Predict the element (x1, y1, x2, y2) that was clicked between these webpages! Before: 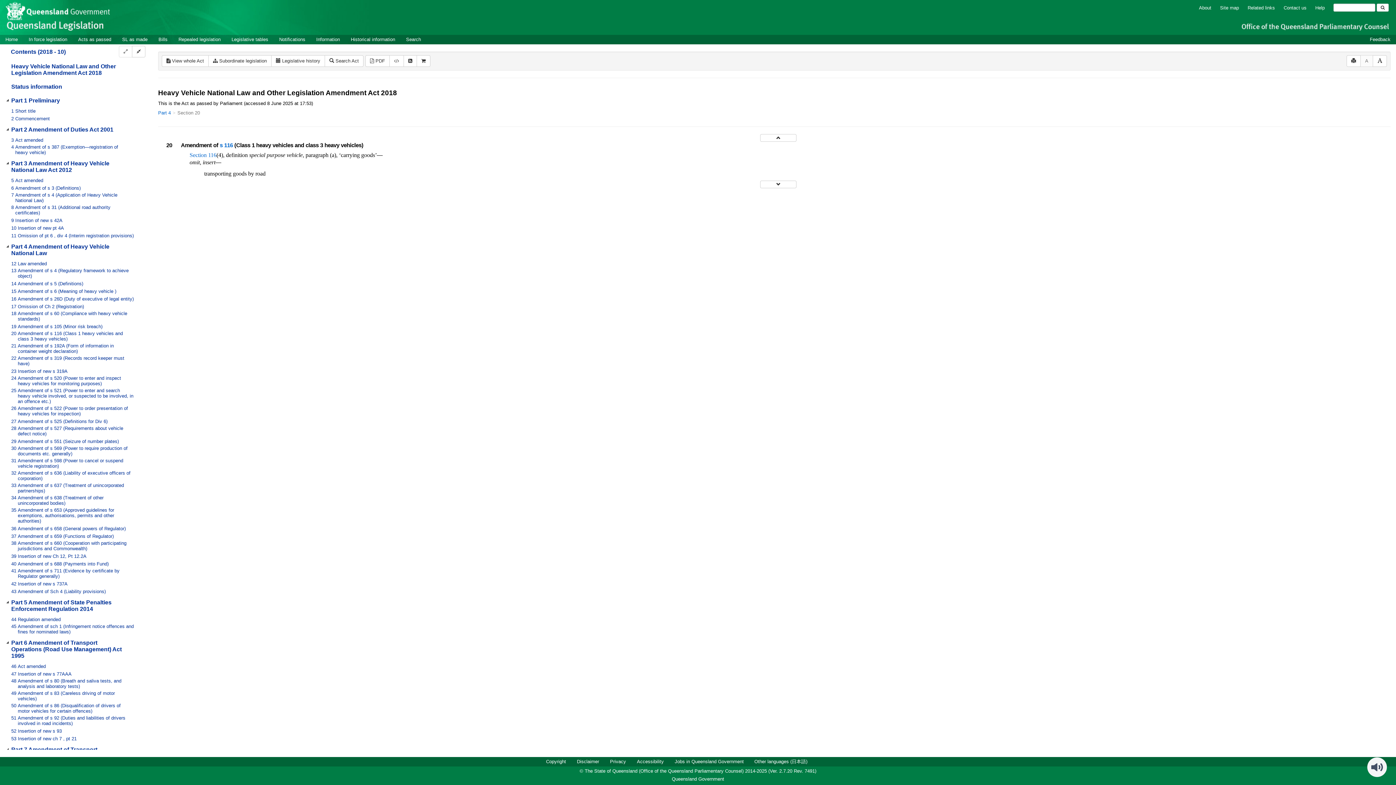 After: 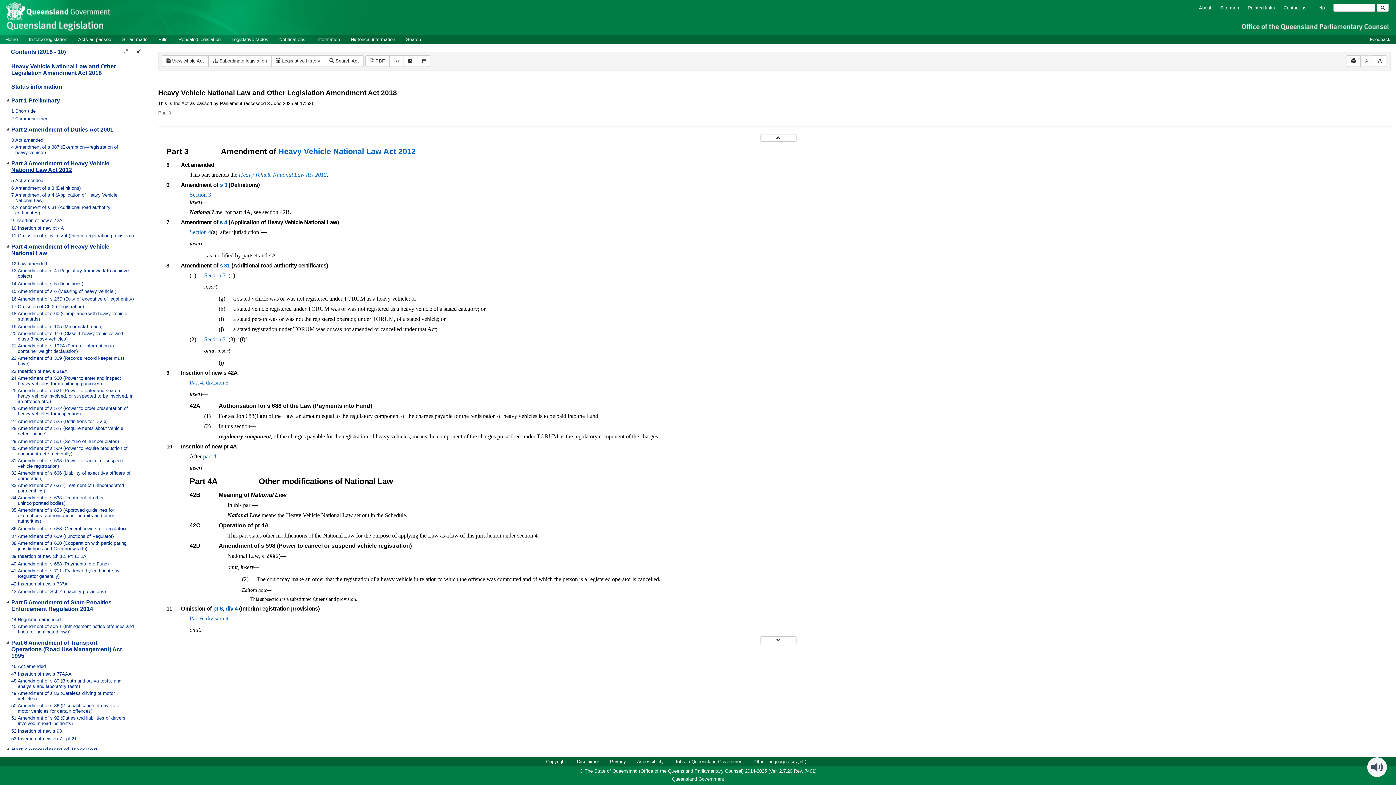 Action: bbox: (10, 156, 147, 177) label: Part 3 Amendment of Heavy Vehicle National Law Act 2012